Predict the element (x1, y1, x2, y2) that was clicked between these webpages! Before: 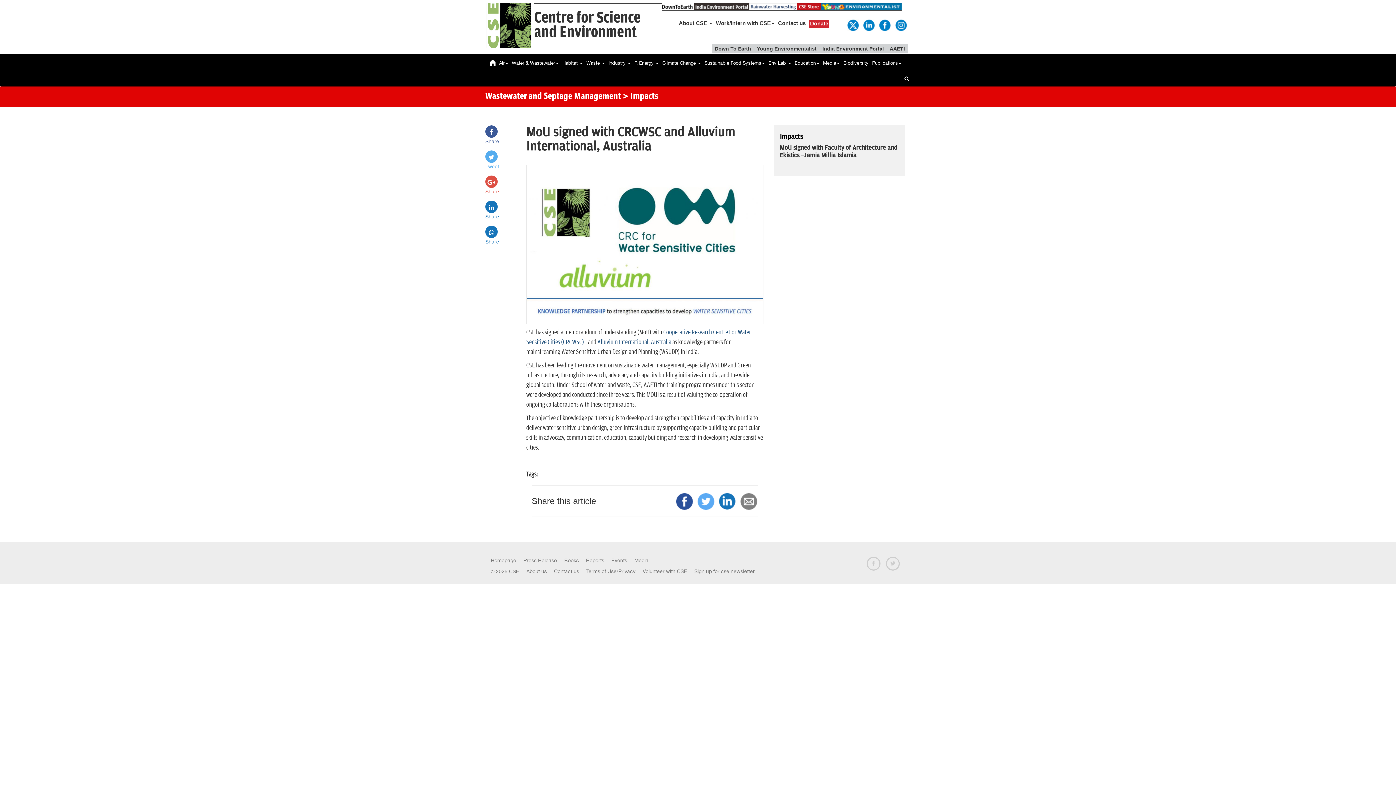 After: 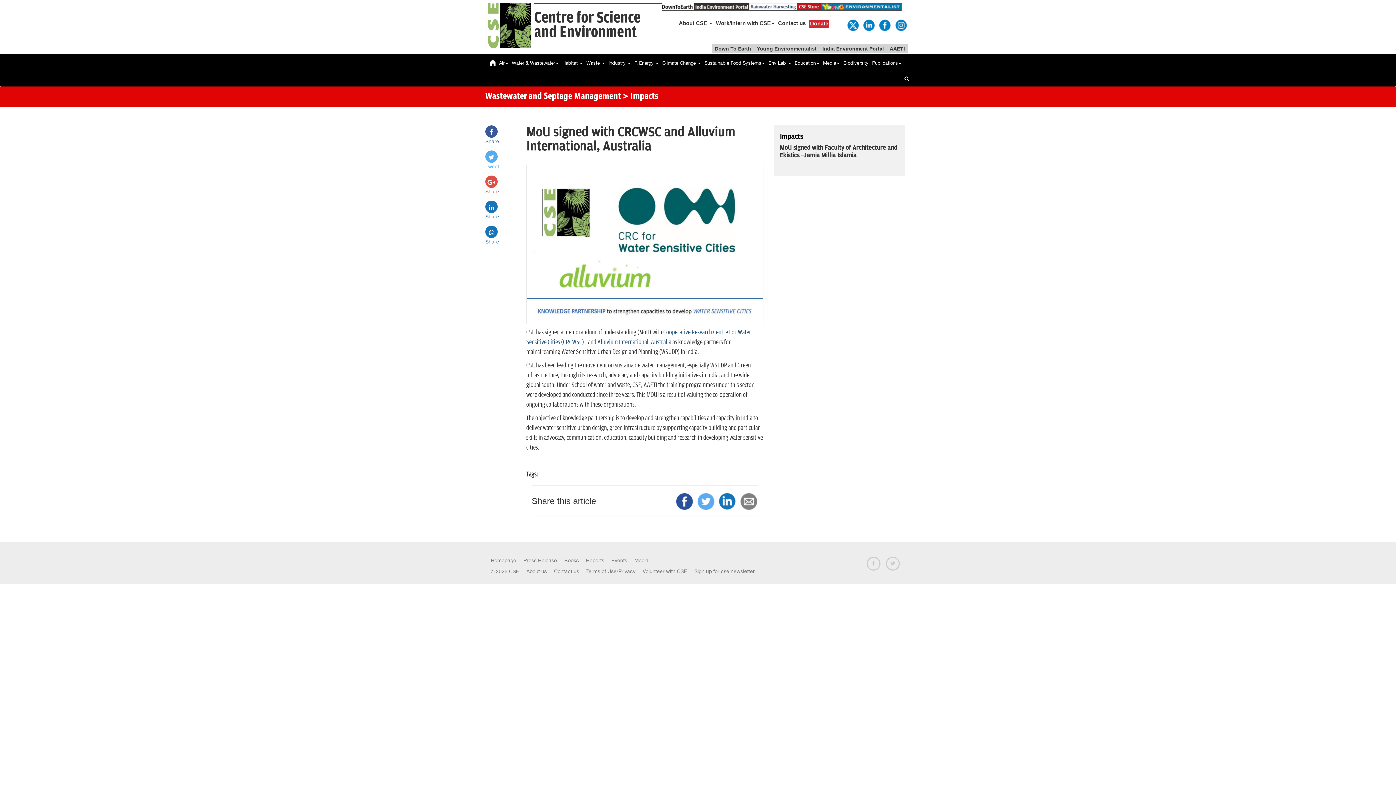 Action: bbox: (718, 498, 736, 504)